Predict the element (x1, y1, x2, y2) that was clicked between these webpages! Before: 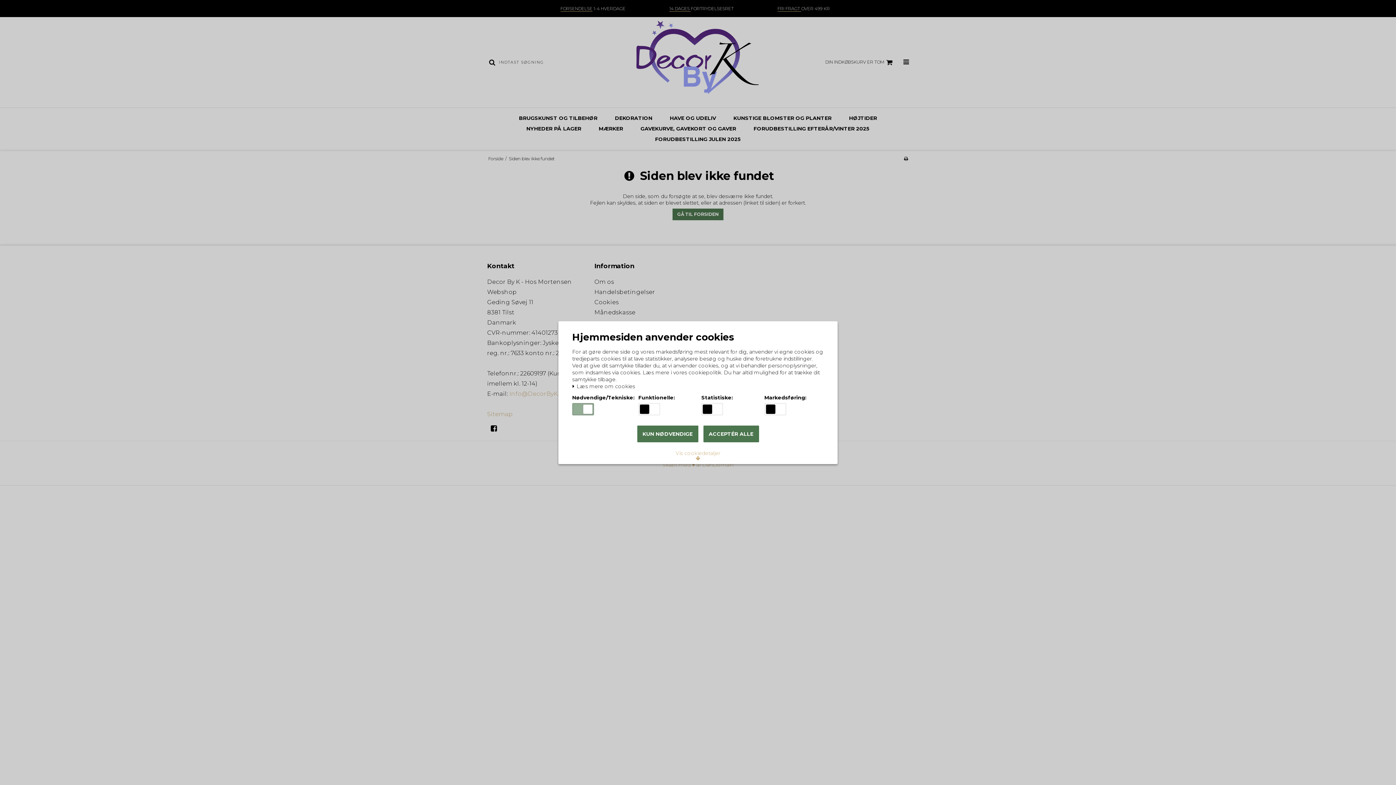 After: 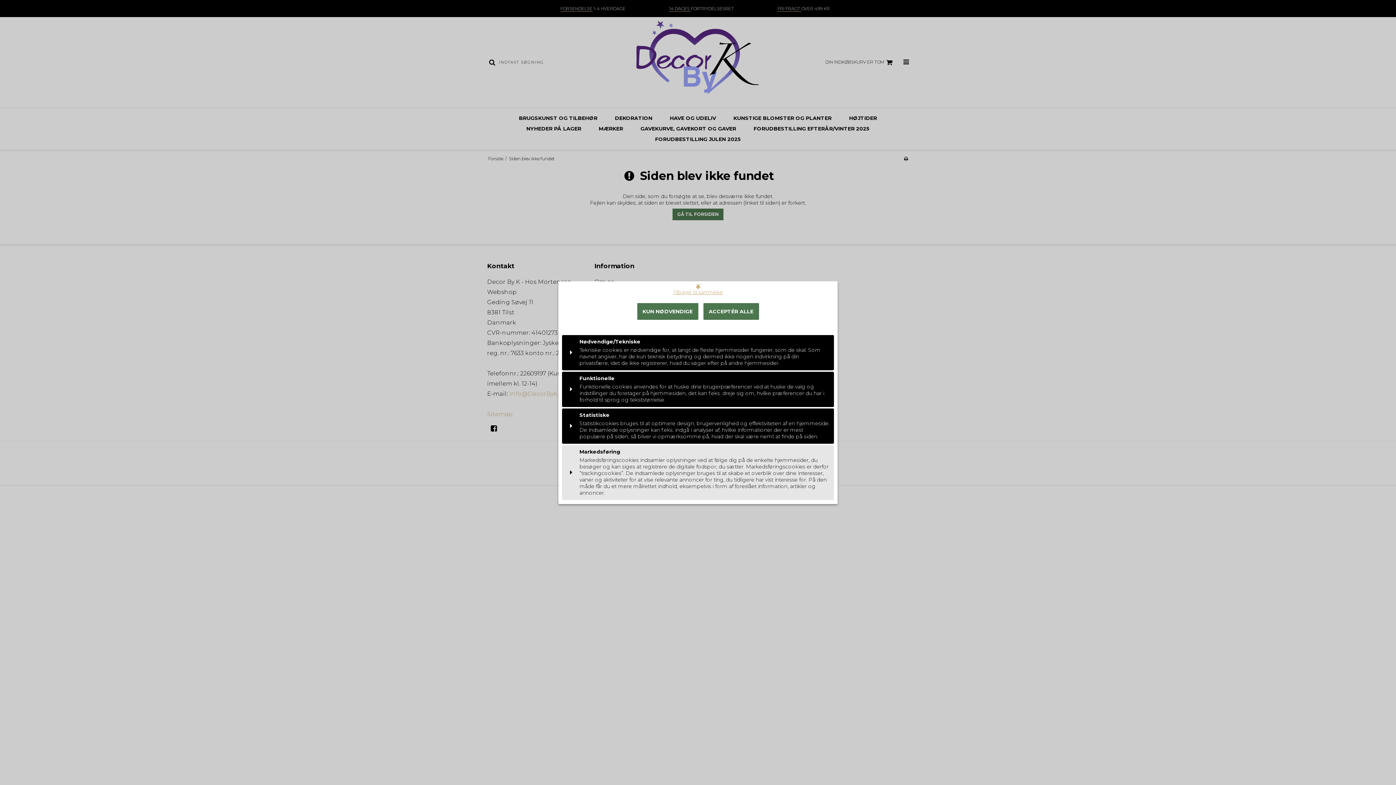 Action: bbox: (670, 447, 725, 464) label: Vis cookiedetaljer